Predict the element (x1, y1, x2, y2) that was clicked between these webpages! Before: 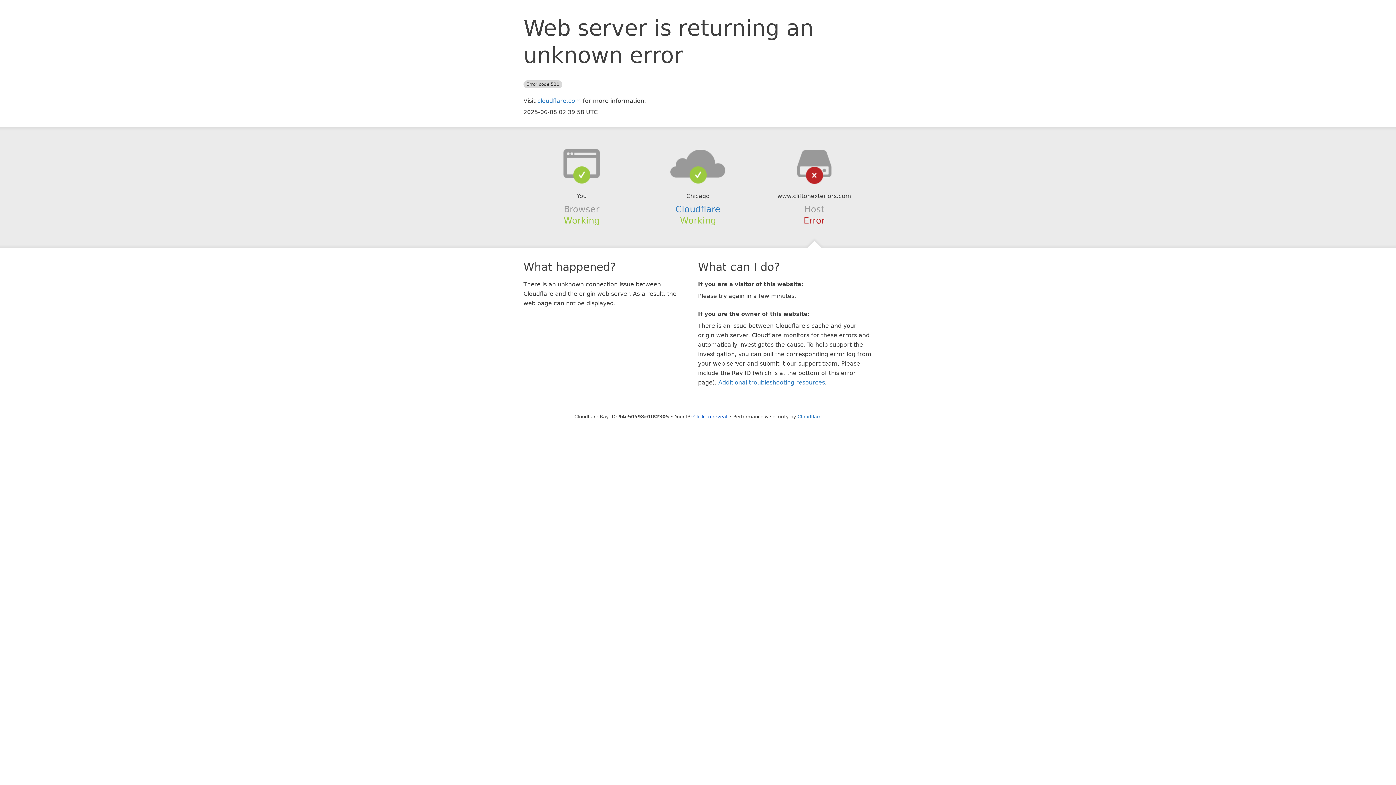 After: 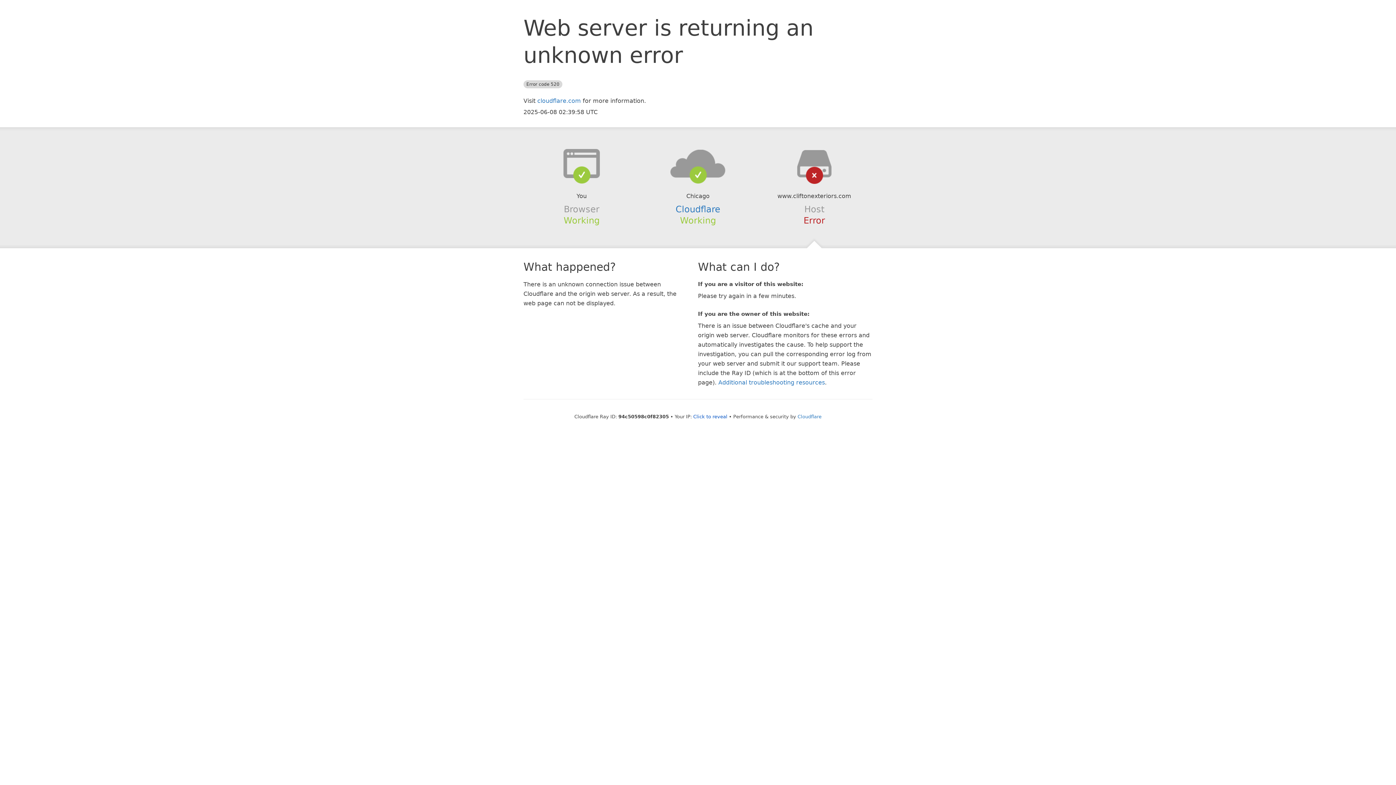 Action: bbox: (639, 148, 756, 178)